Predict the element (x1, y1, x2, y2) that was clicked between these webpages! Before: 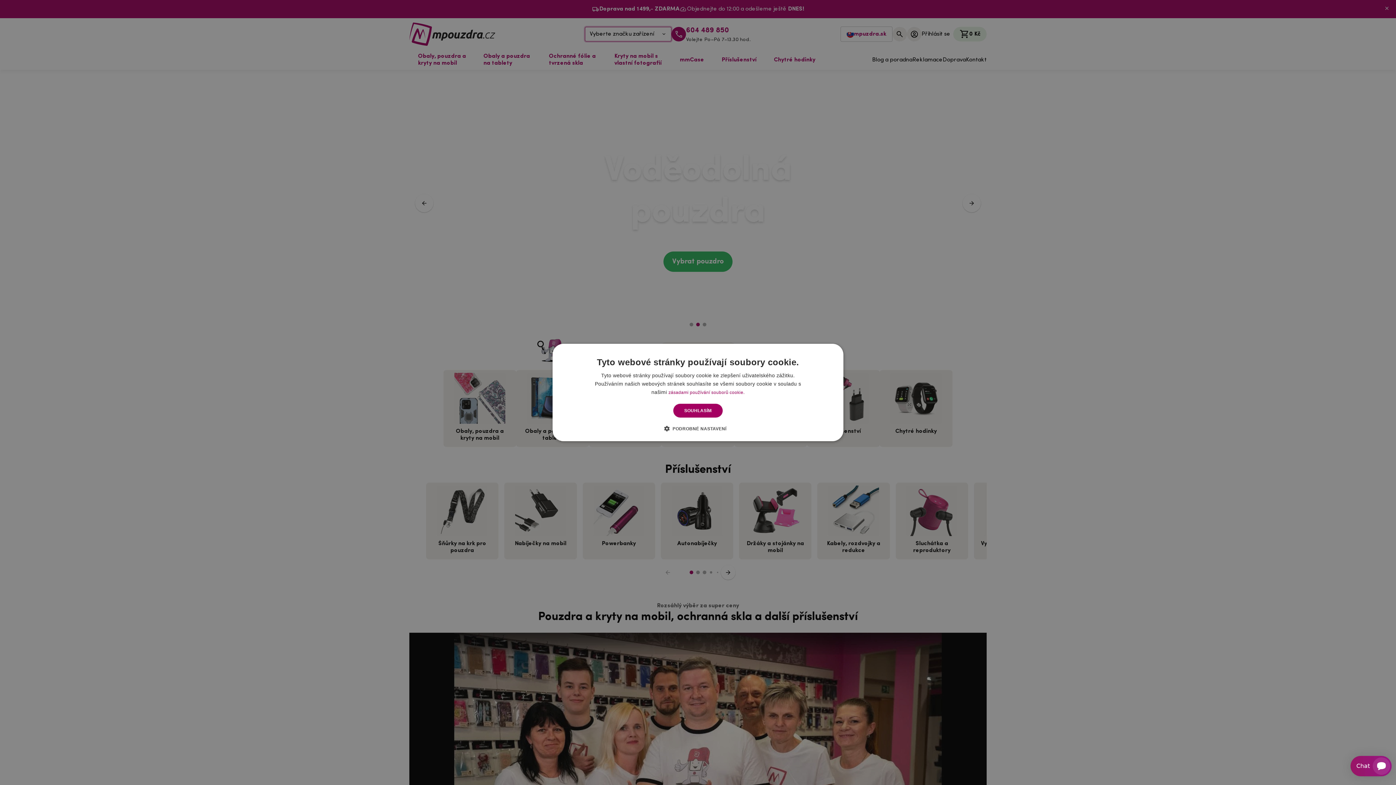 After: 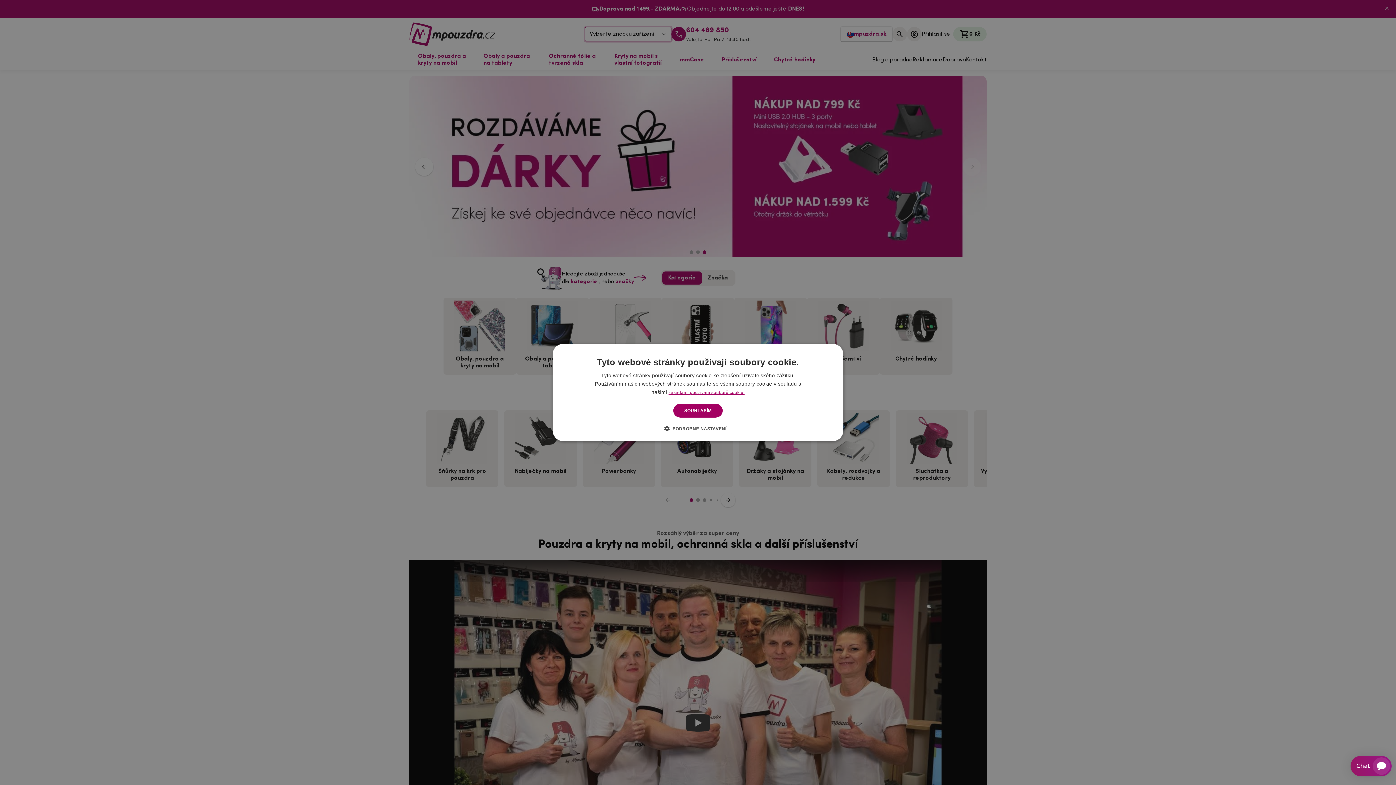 Action: bbox: (668, 390, 744, 395) label: zásadami používání souborů cookie., opens a new window